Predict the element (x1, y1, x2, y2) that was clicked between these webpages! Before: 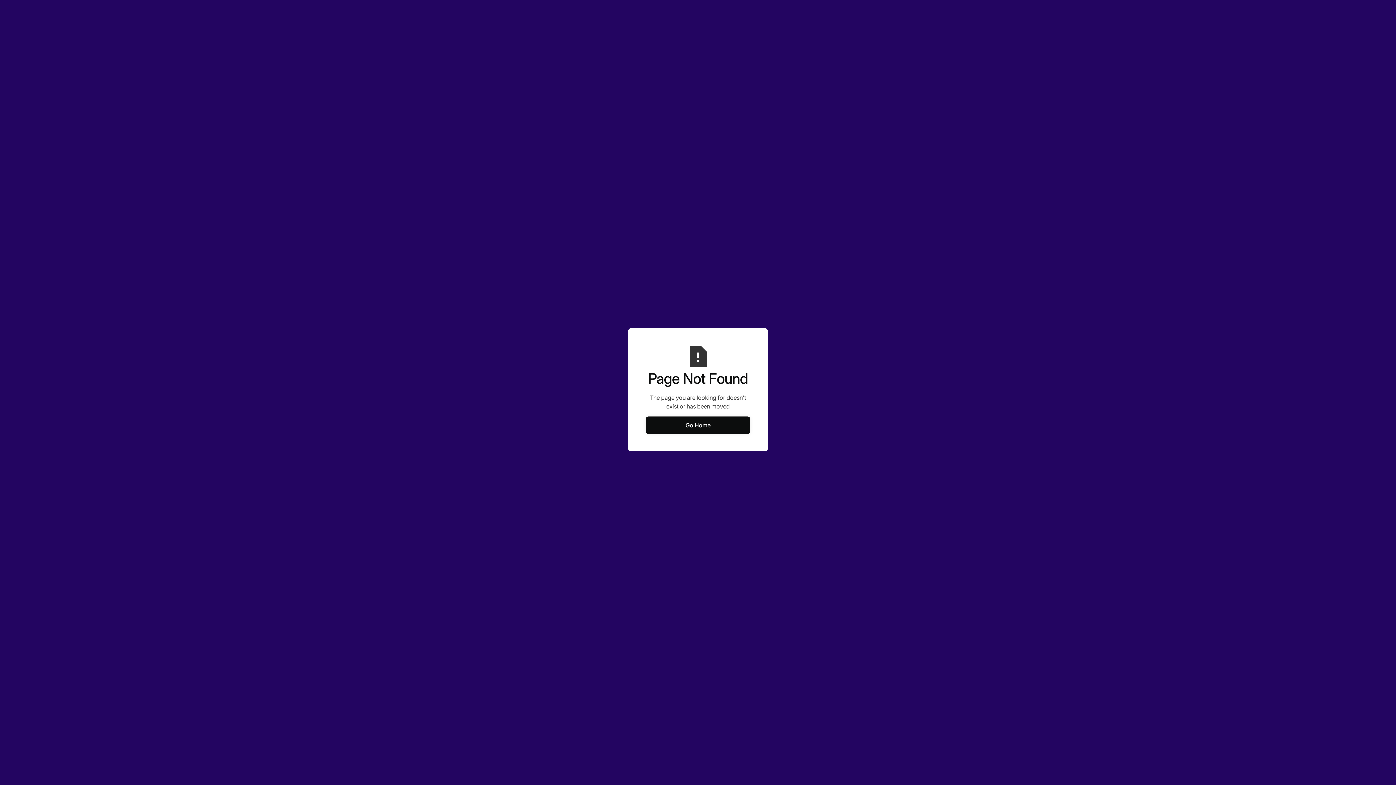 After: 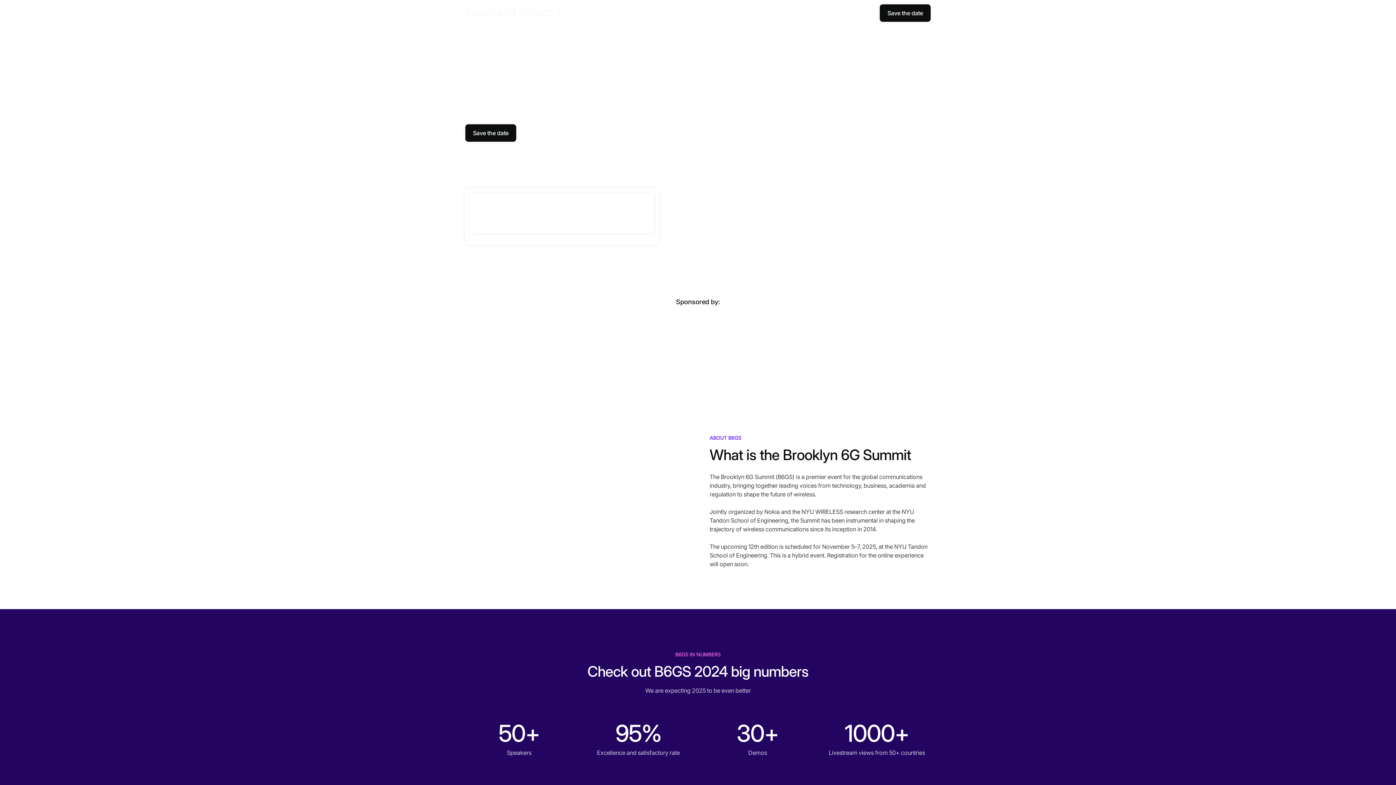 Action: label: Go Home bbox: (645, 416, 750, 434)